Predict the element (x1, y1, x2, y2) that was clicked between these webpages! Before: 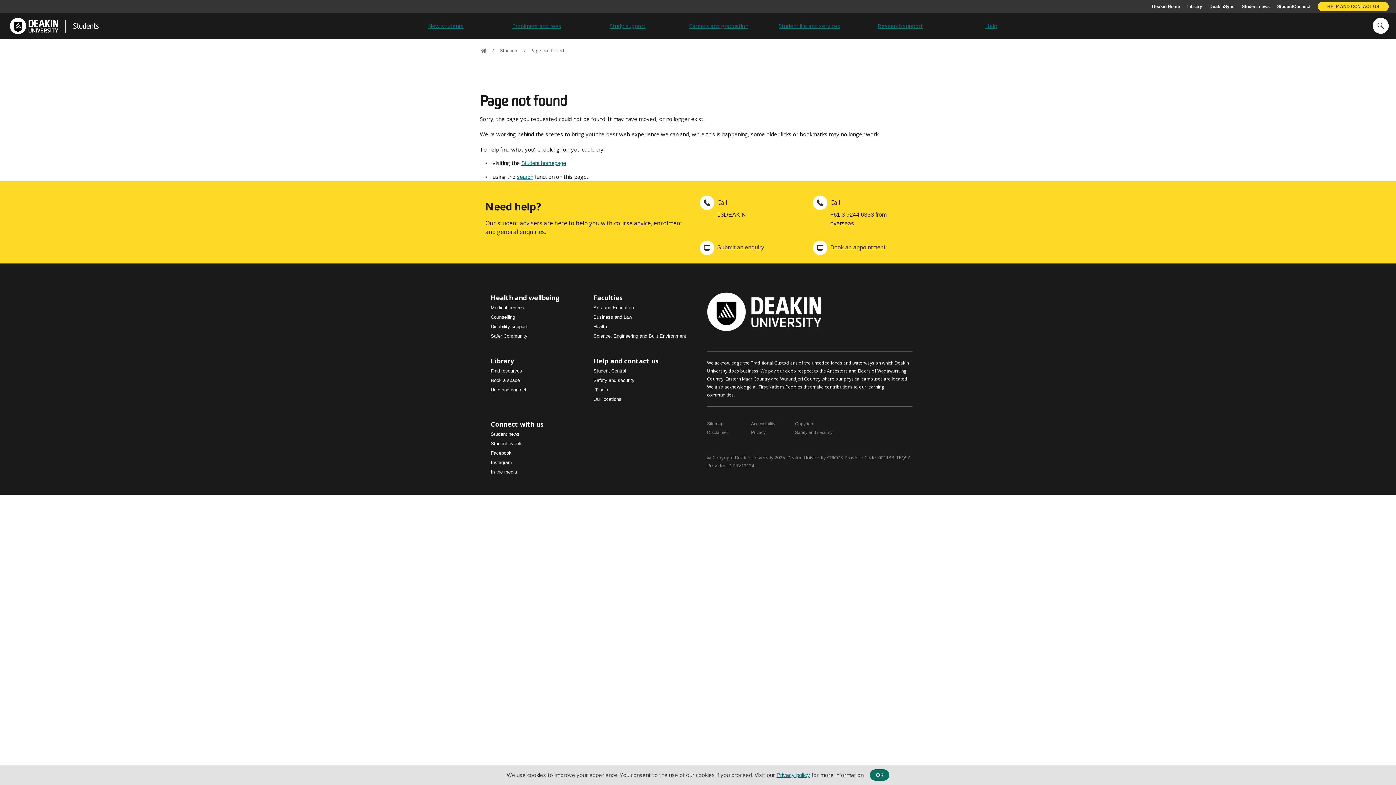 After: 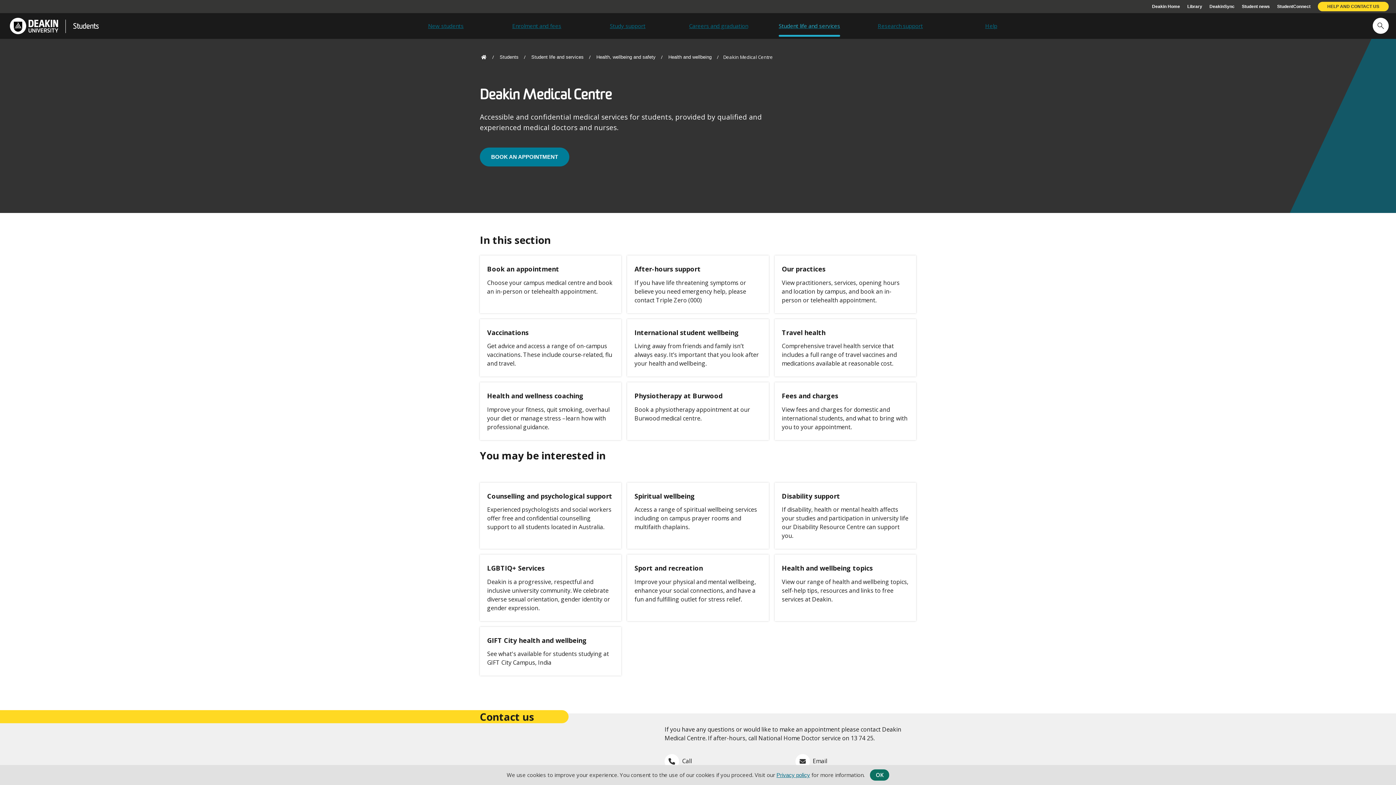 Action: bbox: (490, 303, 593, 312) label: Medical centres